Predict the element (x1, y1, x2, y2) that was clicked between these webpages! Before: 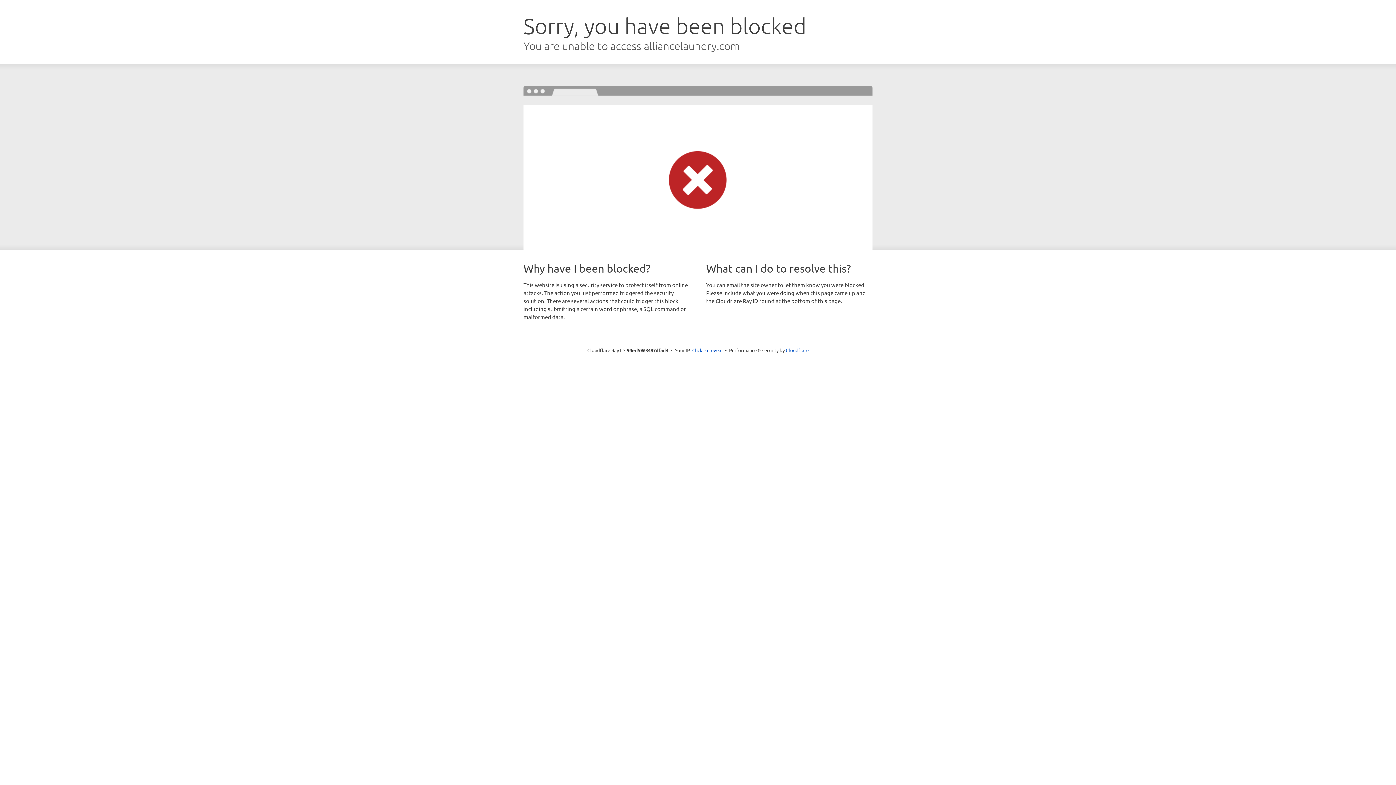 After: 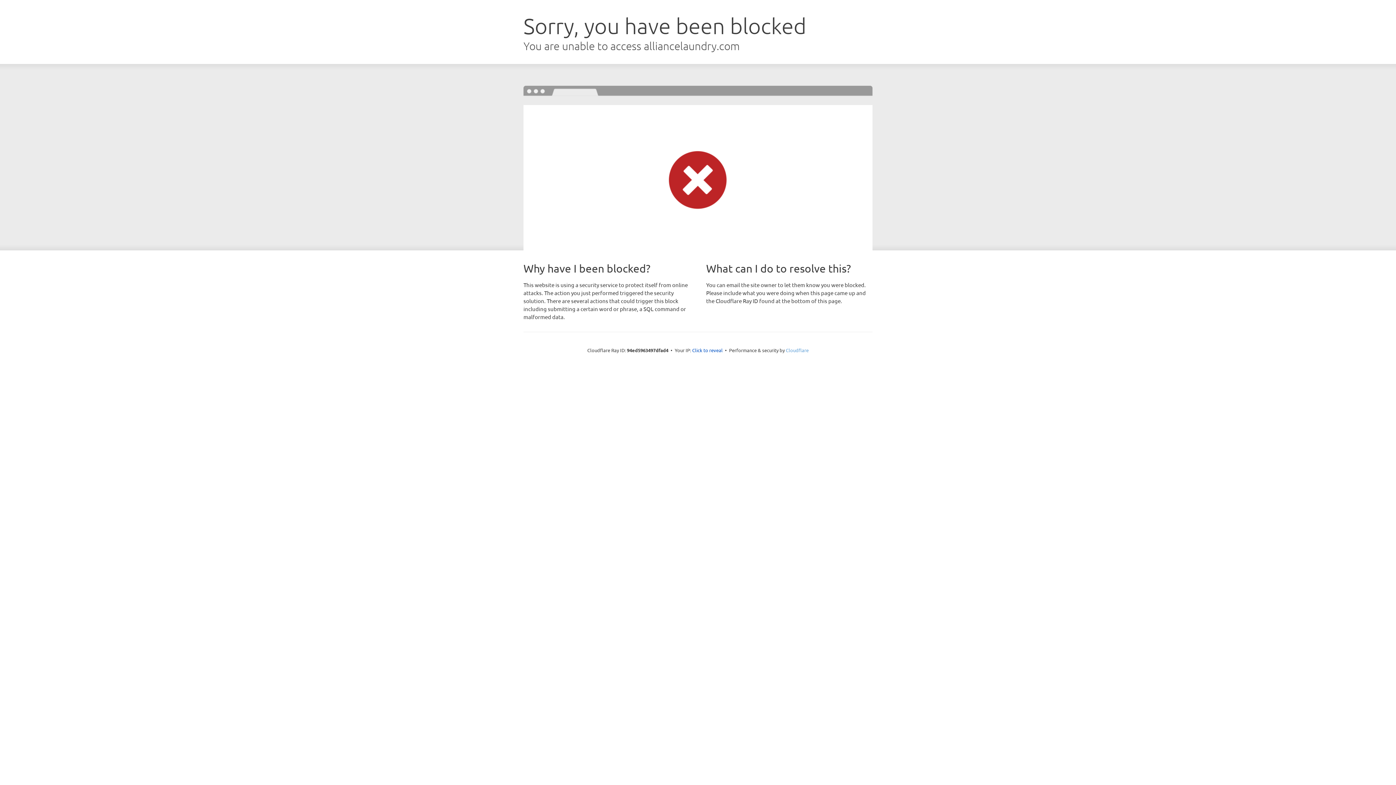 Action: label: Cloudflare bbox: (786, 347, 808, 353)